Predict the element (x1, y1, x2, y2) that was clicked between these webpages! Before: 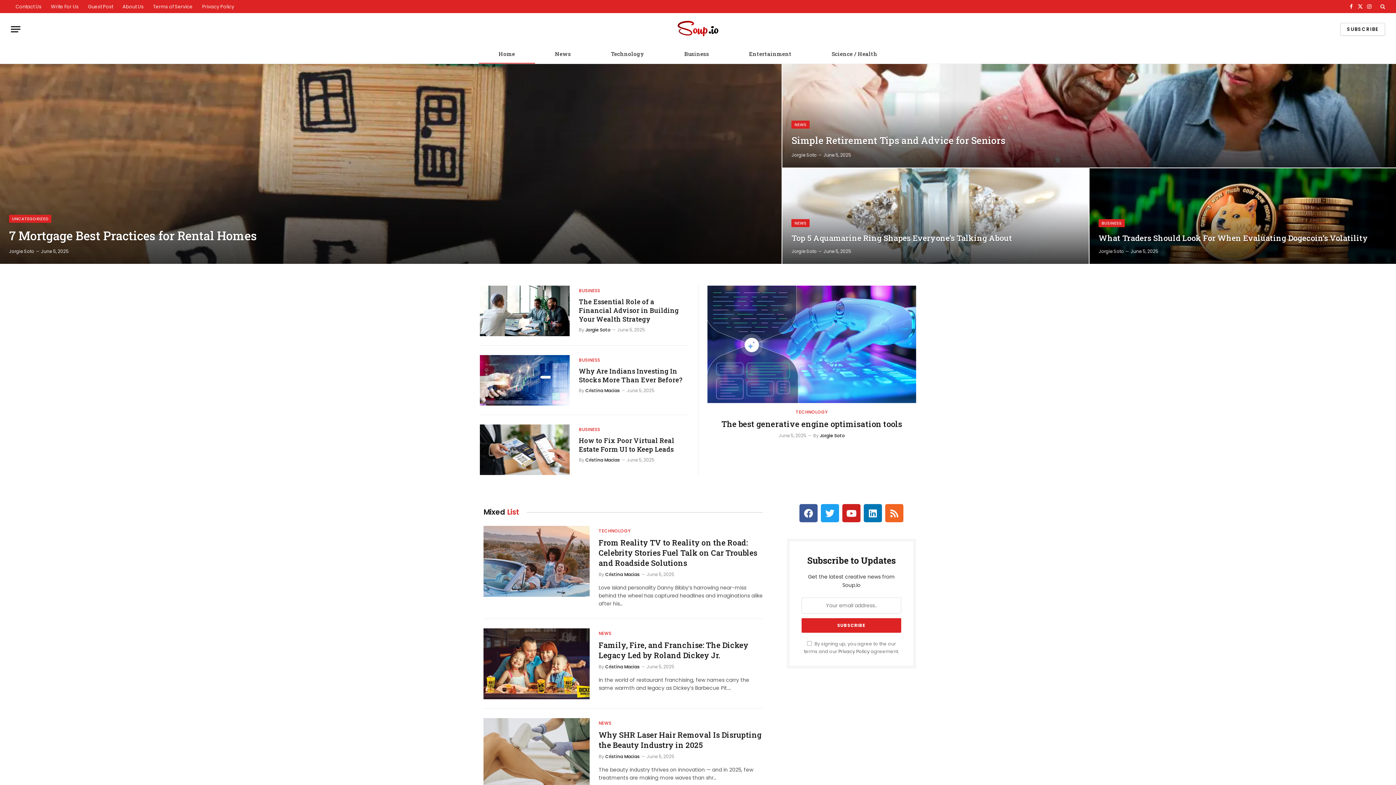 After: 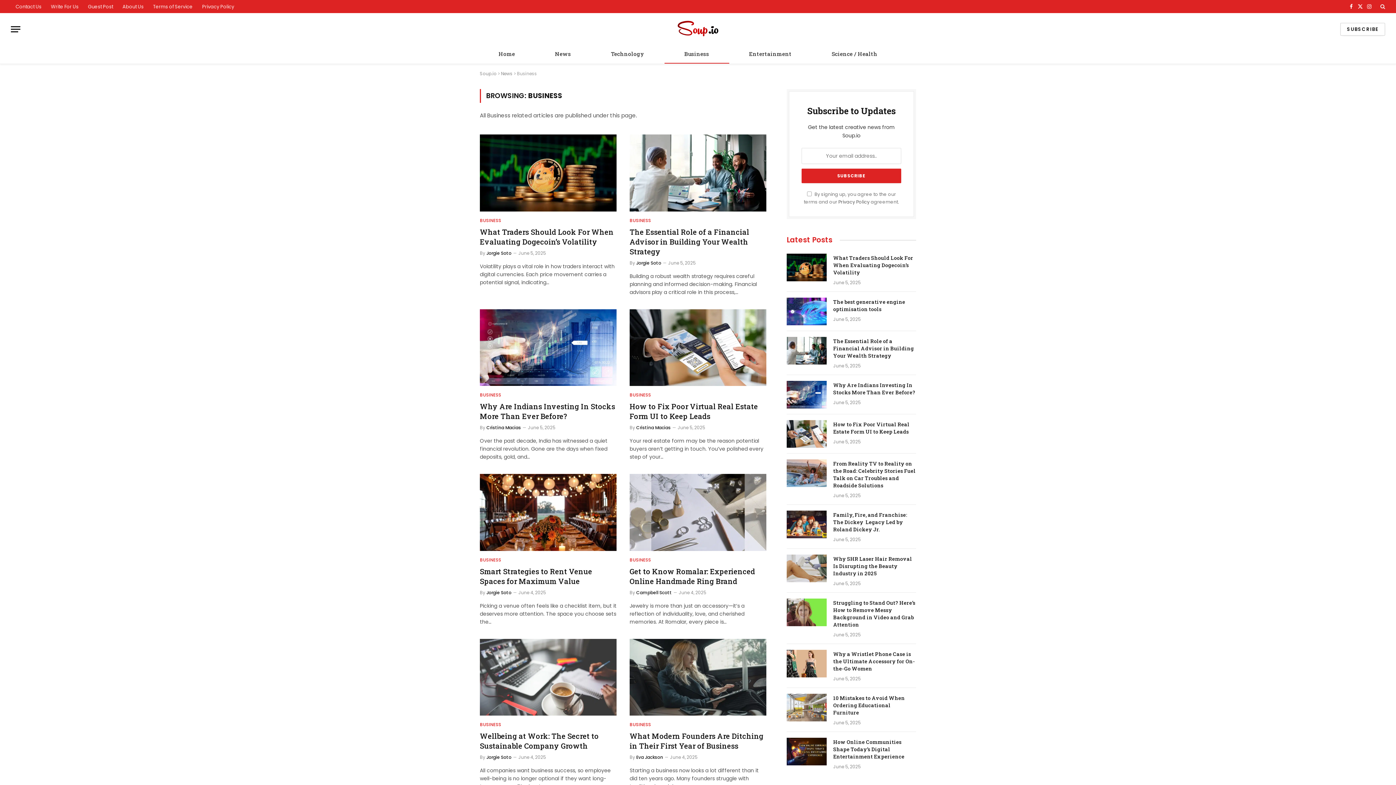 Action: bbox: (579, 426, 600, 433) label: BUSINESS